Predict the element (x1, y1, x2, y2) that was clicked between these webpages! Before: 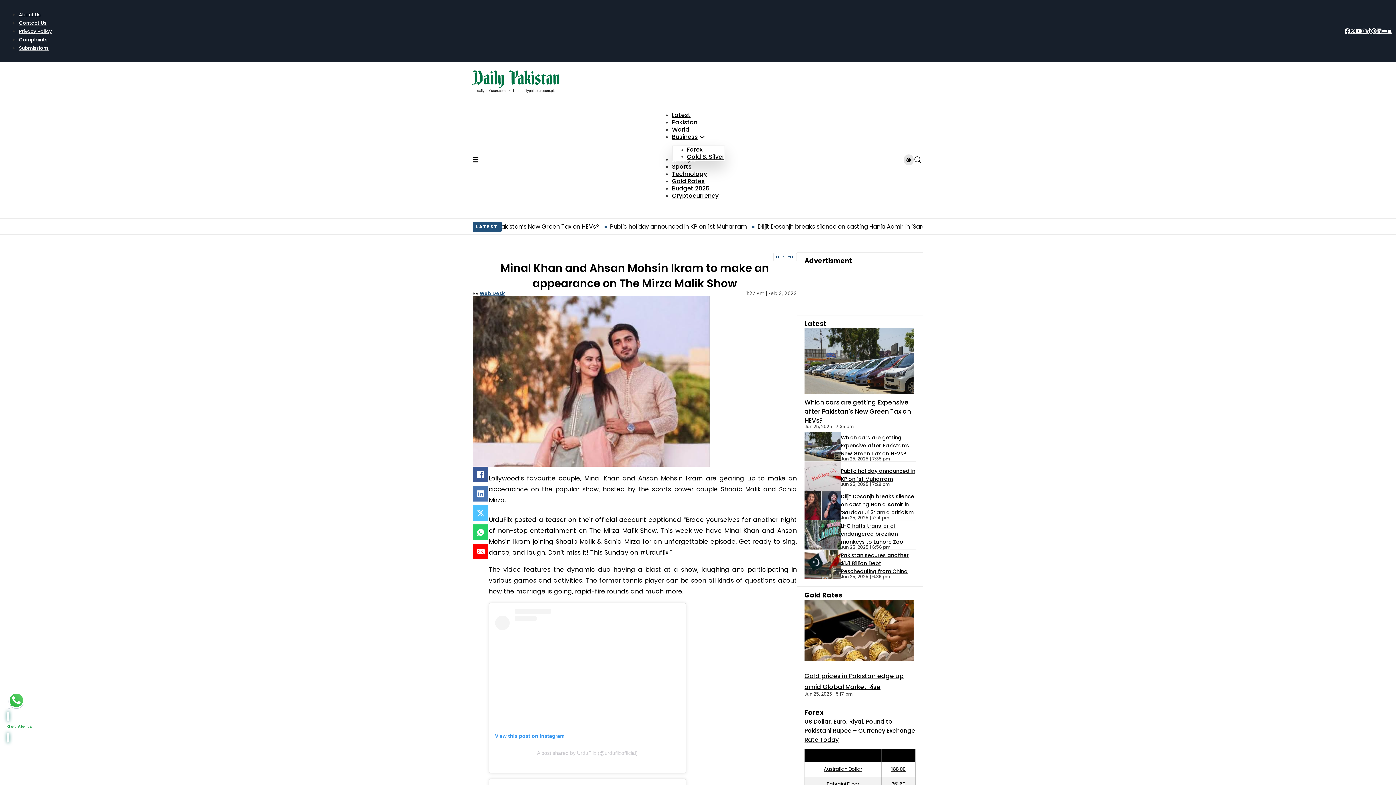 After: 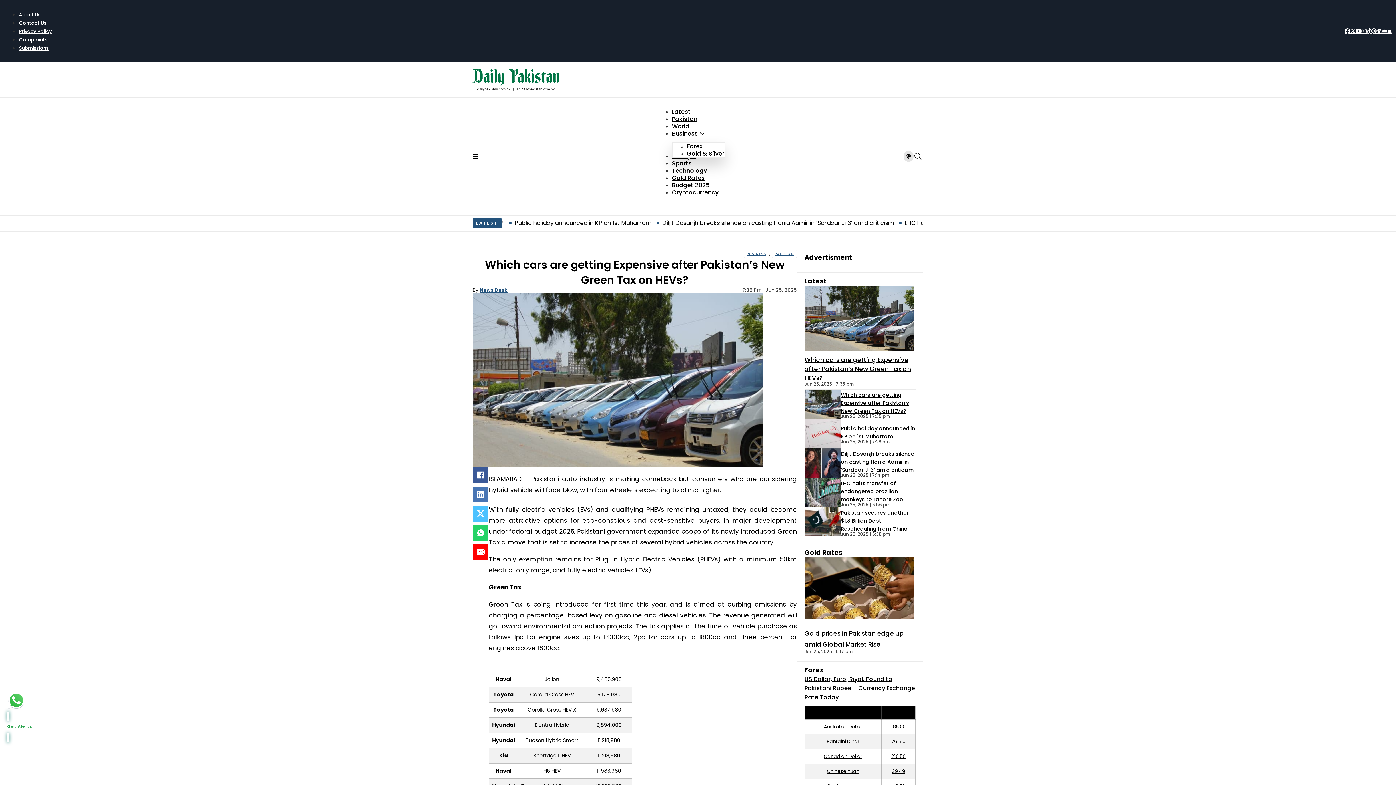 Action: label: Which cars are getting Expensive after Pakistan’s New Green Tax on HEVs? bbox: (804, 398, 911, 425)